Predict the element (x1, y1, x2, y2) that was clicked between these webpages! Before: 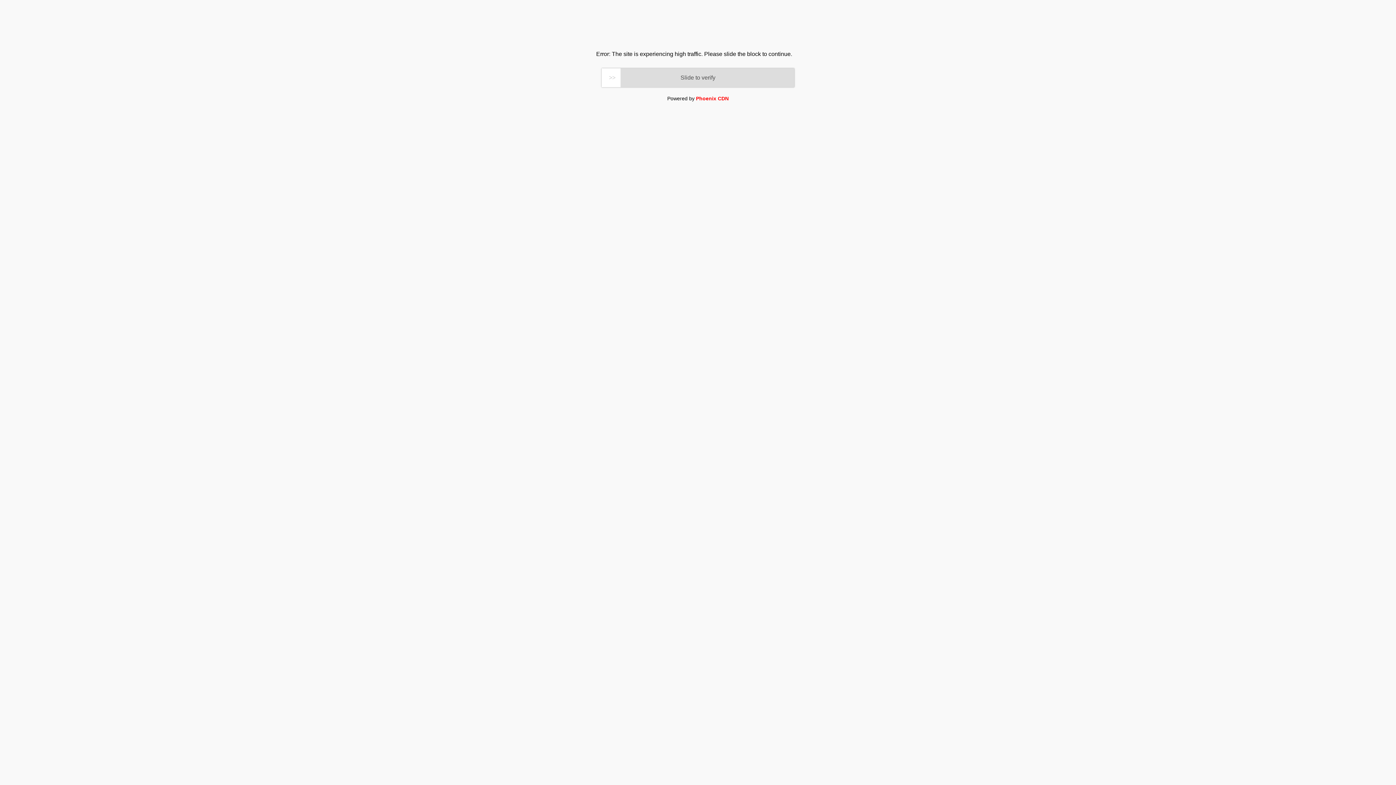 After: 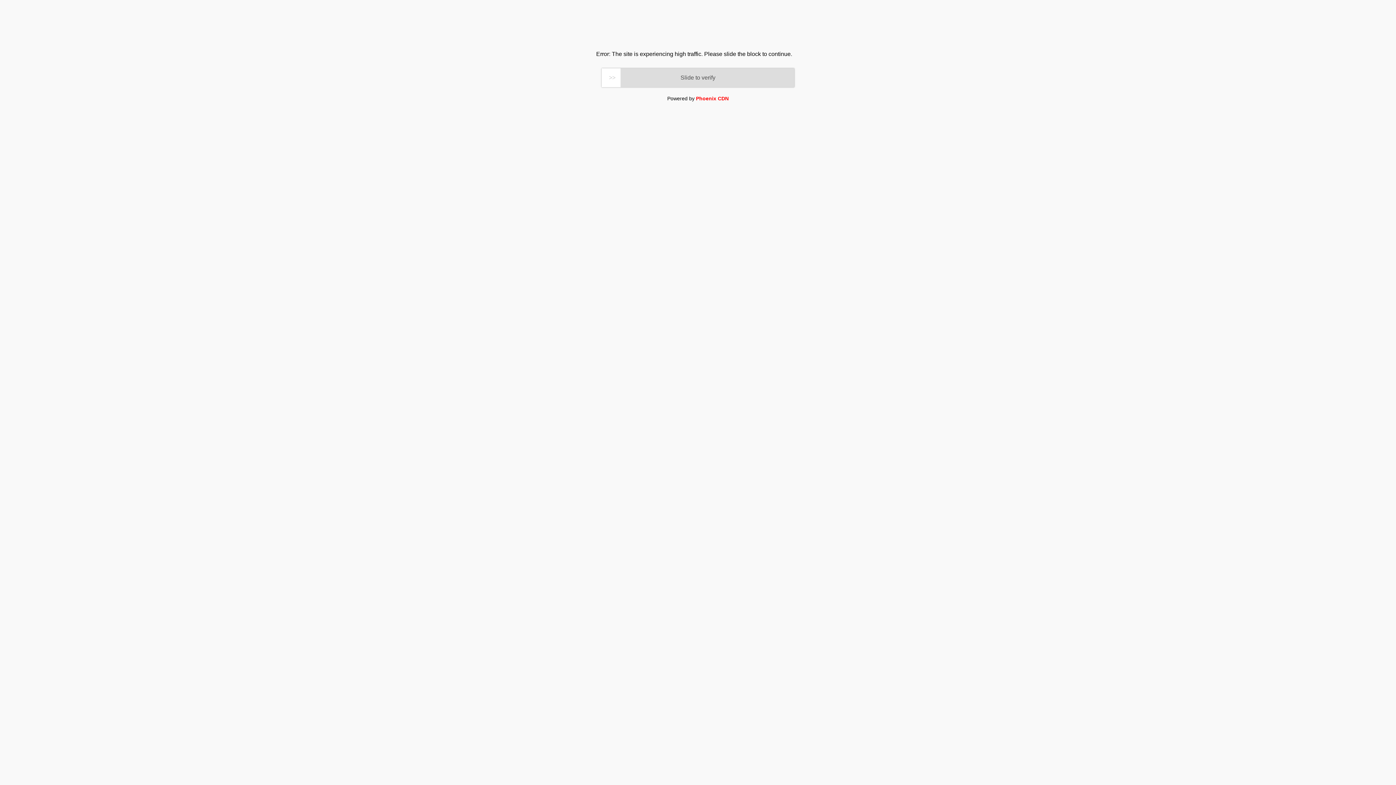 Action: bbox: (696, 95, 728, 101) label: Phoenix CDN